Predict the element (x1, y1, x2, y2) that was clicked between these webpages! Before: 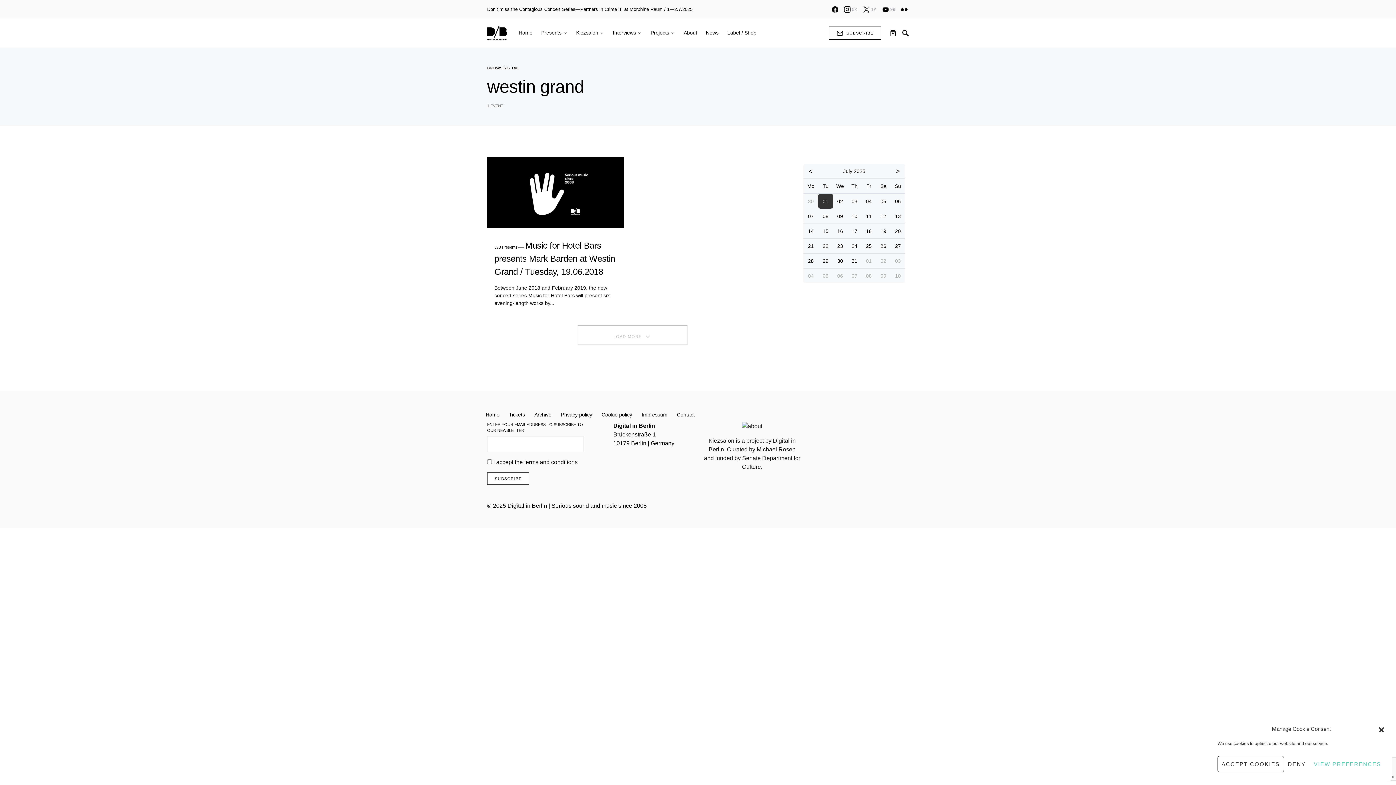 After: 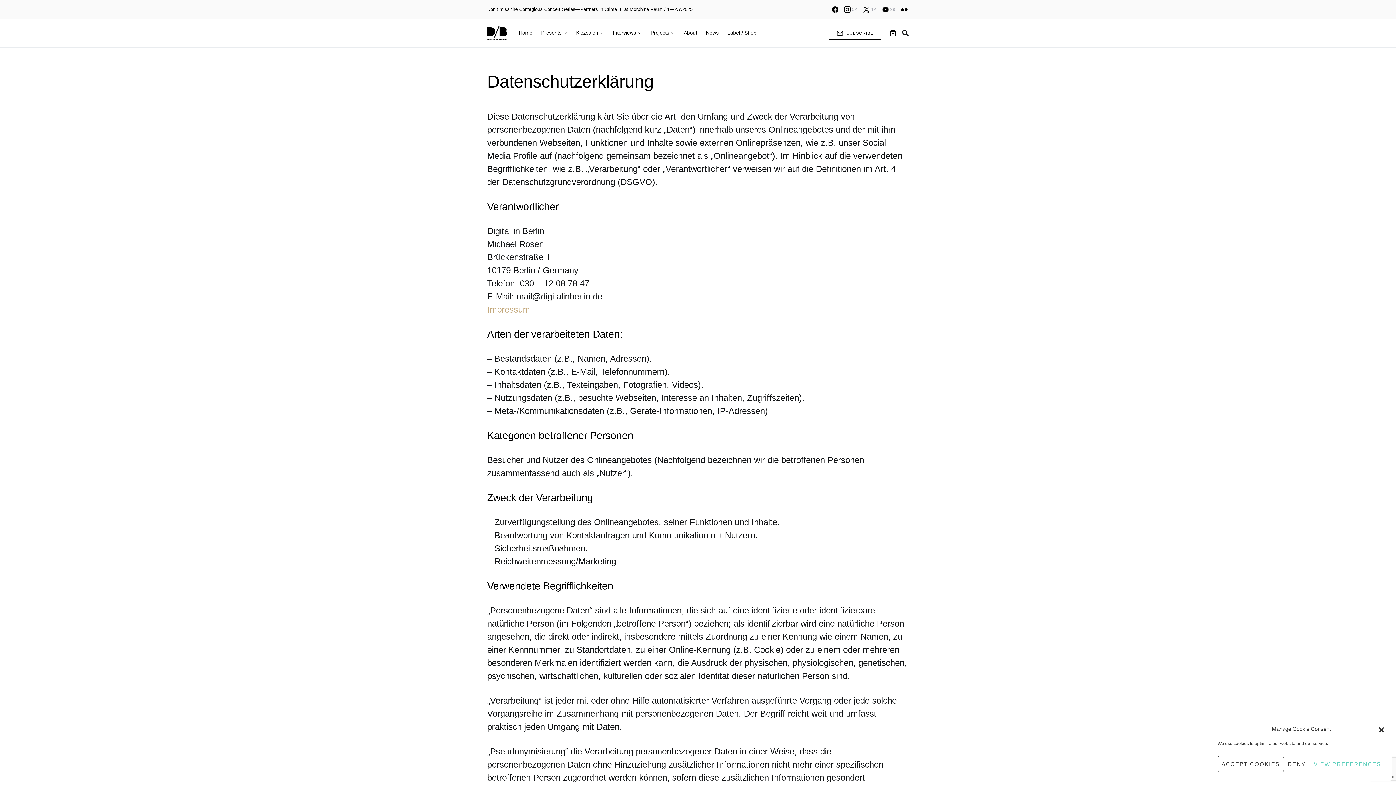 Action: label: Privacy policy bbox: (561, 408, 597, 421)